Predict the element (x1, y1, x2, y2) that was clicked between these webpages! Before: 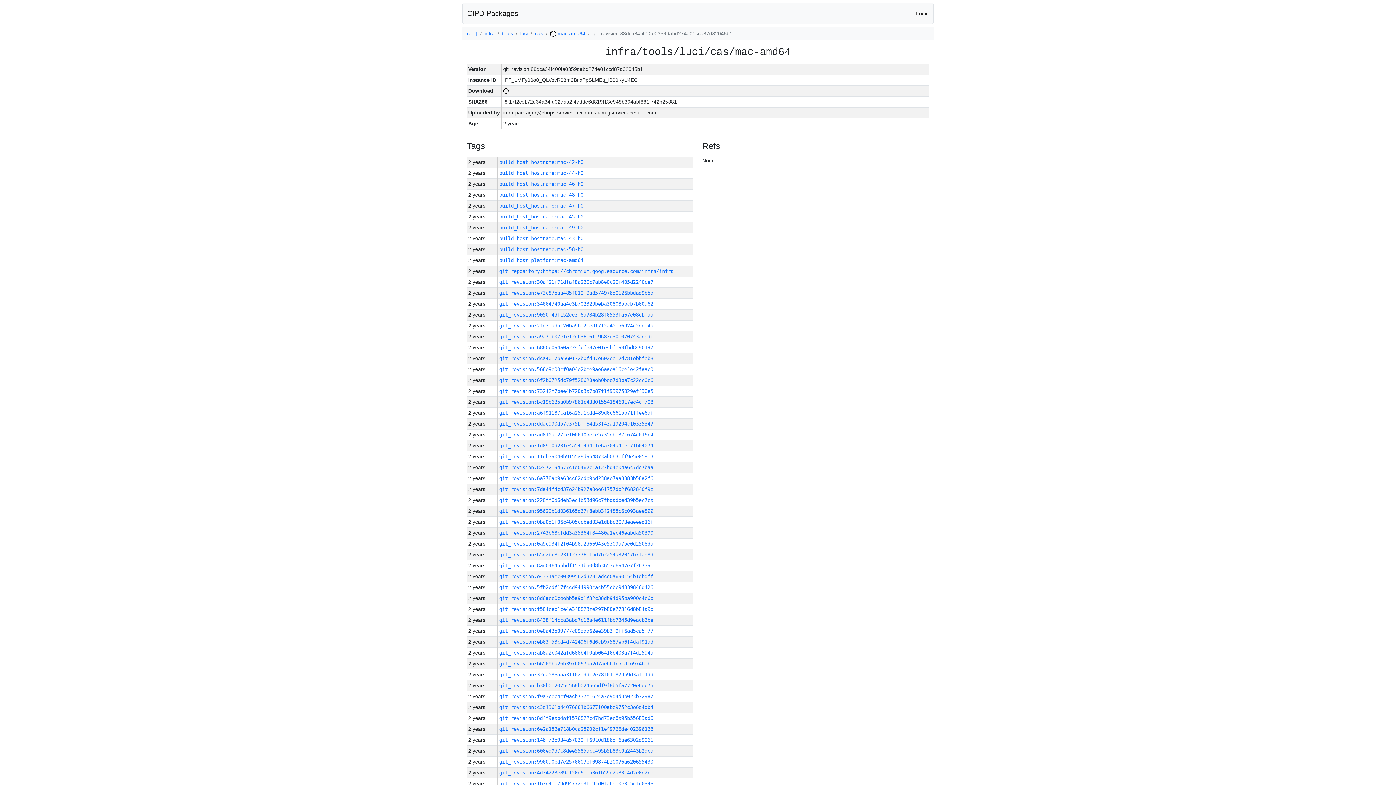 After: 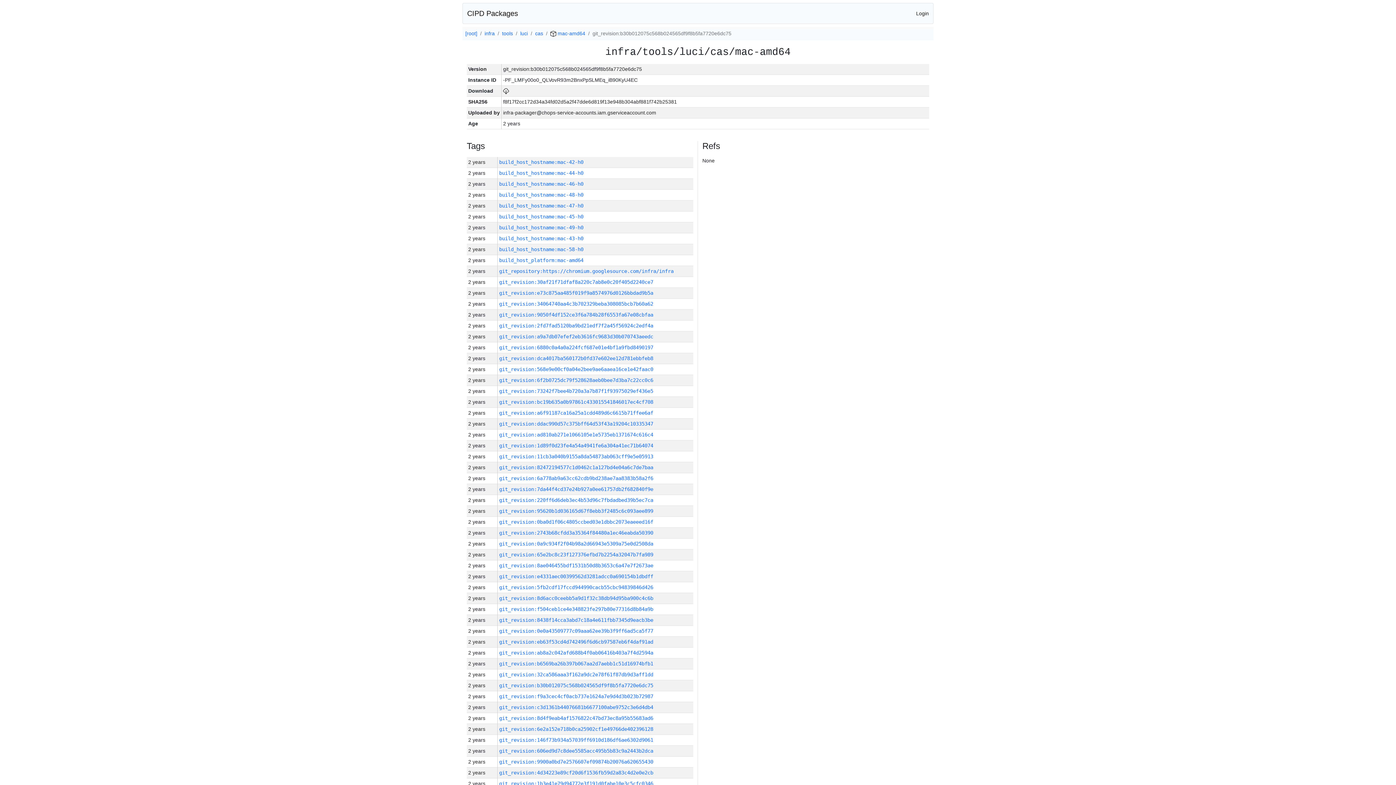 Action: label: git_revision:b30b012075c568b024565df9f8b5fa7720e6dc75 bbox: (499, 682, 653, 688)